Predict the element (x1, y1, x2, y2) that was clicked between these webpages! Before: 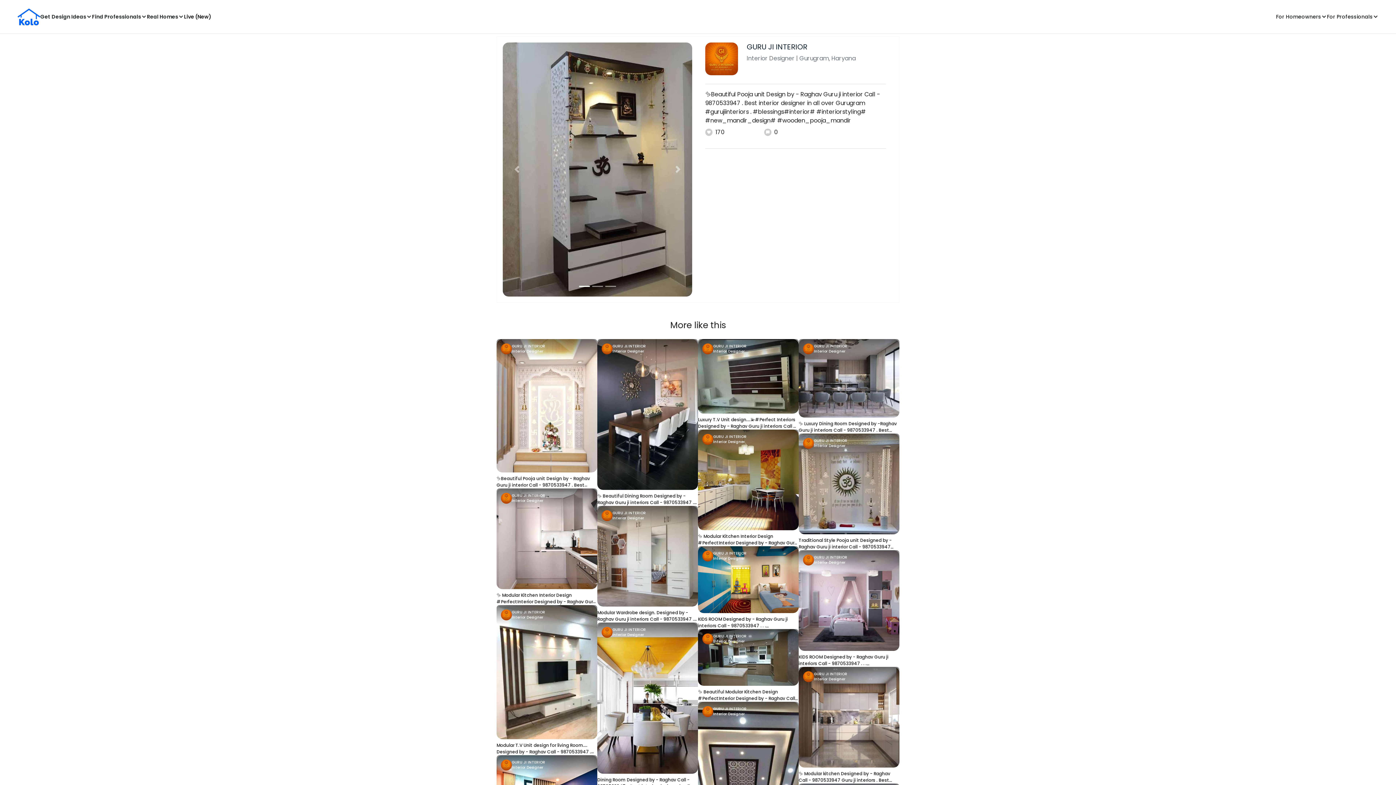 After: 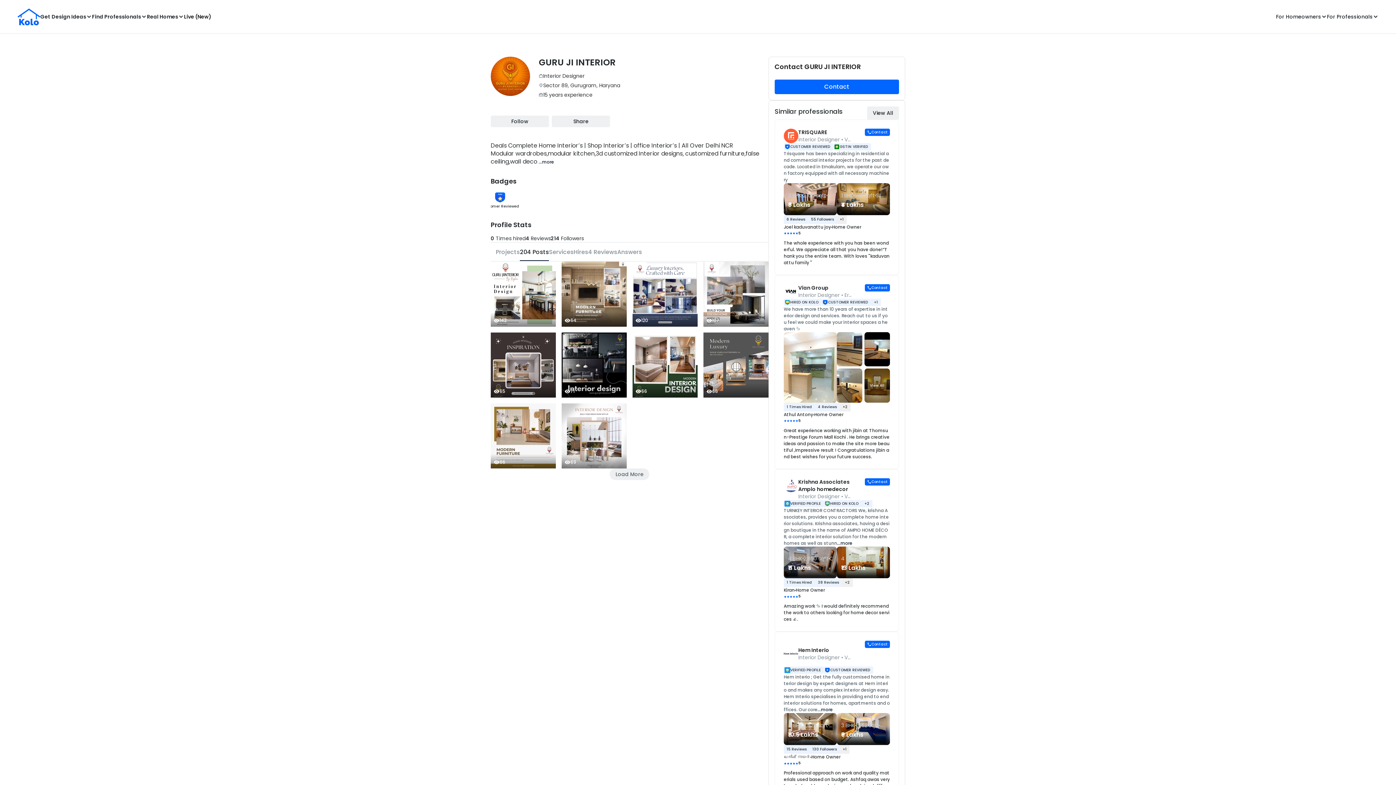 Action: label: GURU JI INTERIOR
Interior Designer bbox: (698, 546, 798, 566)